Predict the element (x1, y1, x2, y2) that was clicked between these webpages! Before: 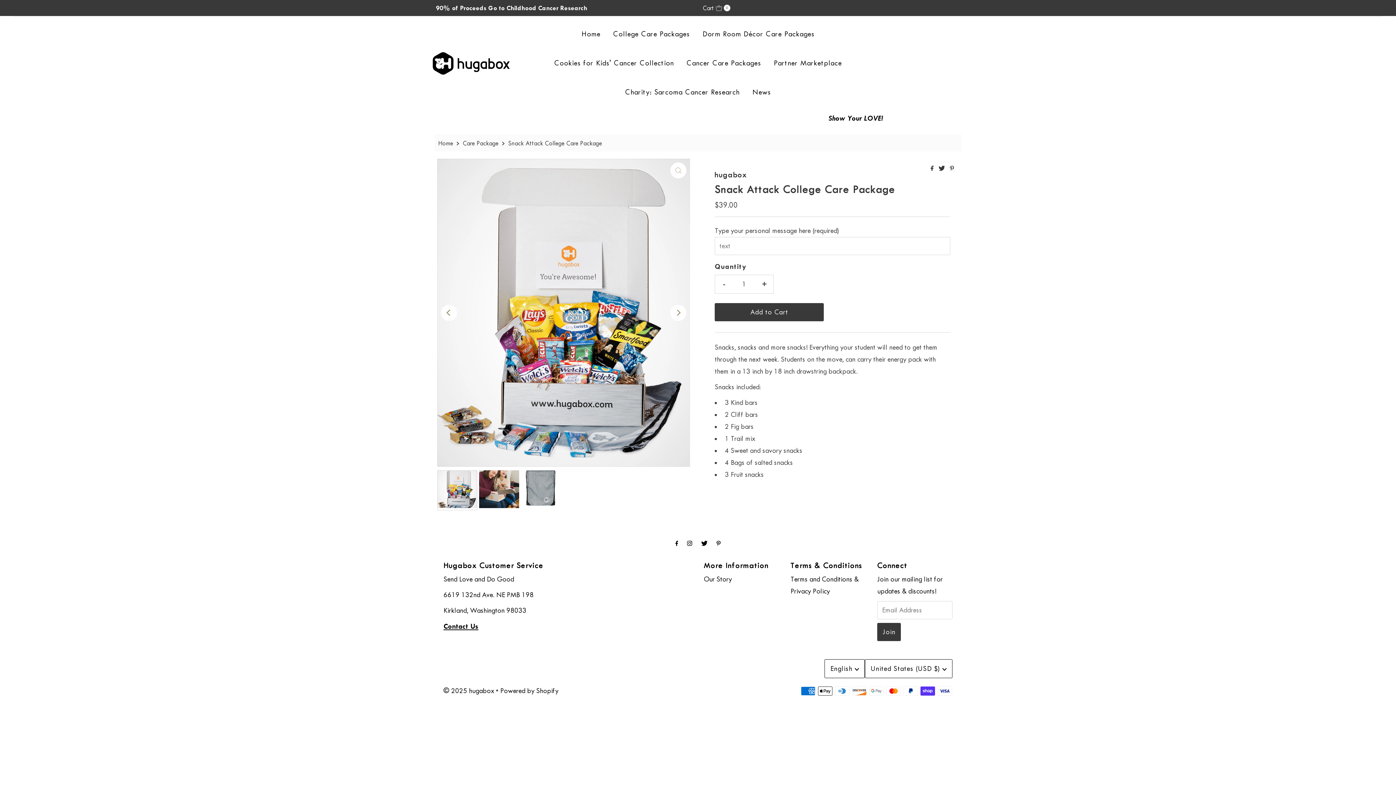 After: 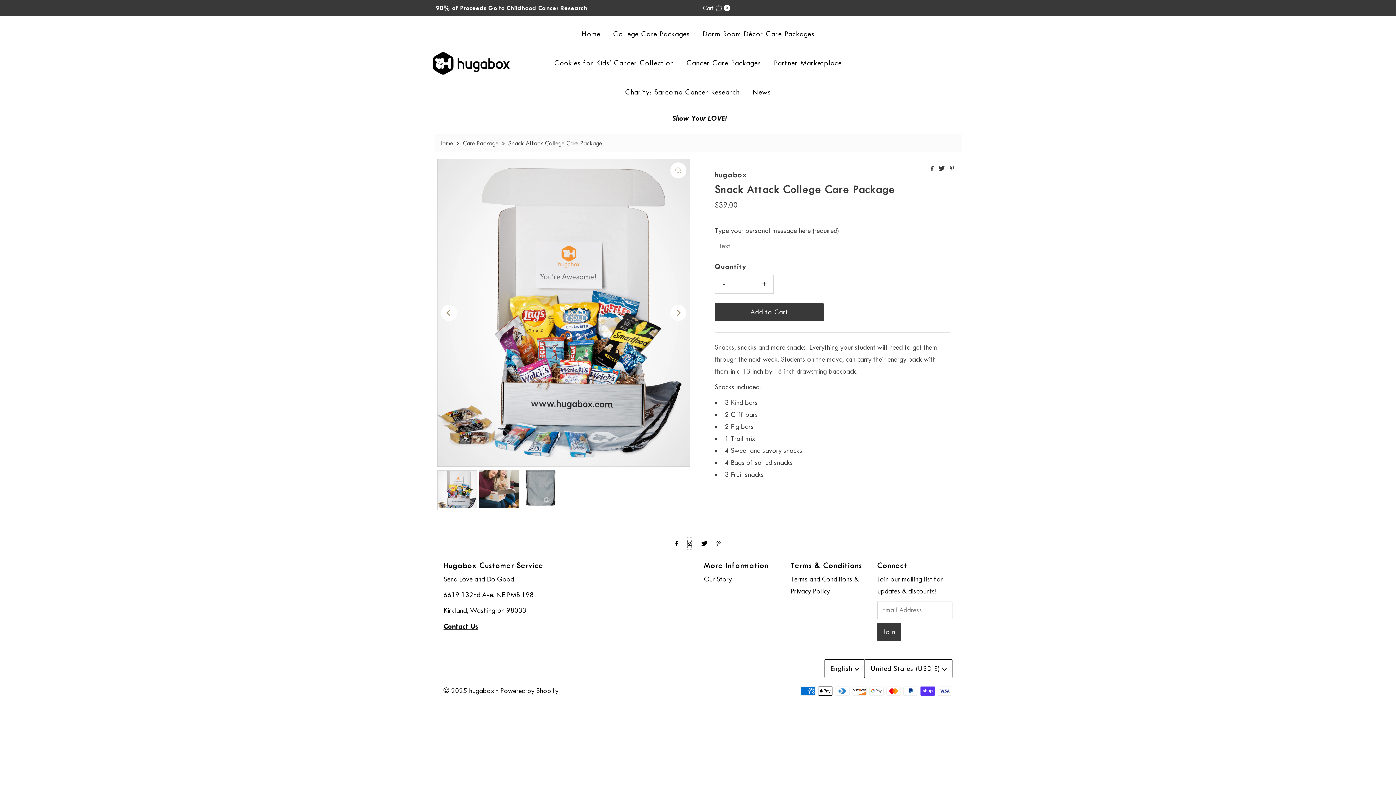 Action: bbox: (687, 537, 692, 549)